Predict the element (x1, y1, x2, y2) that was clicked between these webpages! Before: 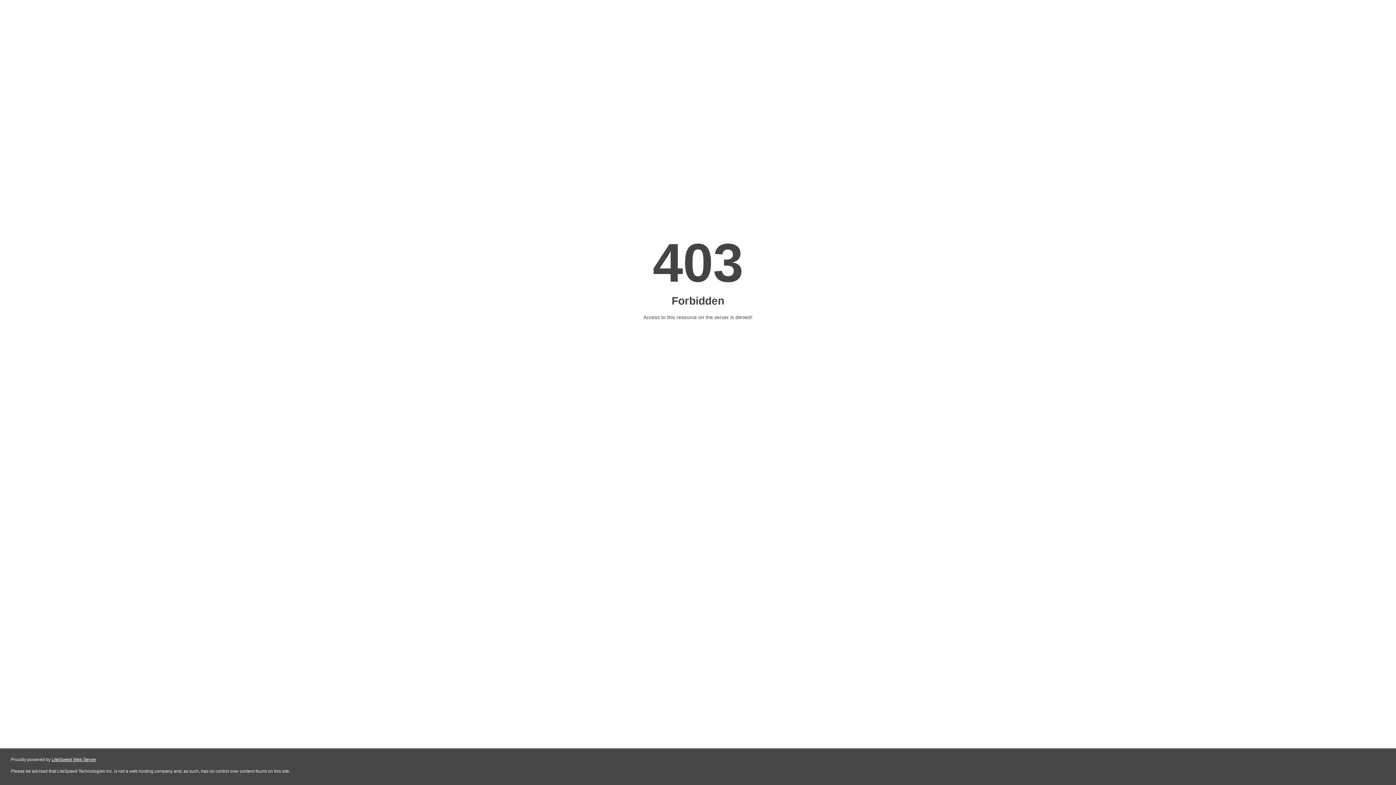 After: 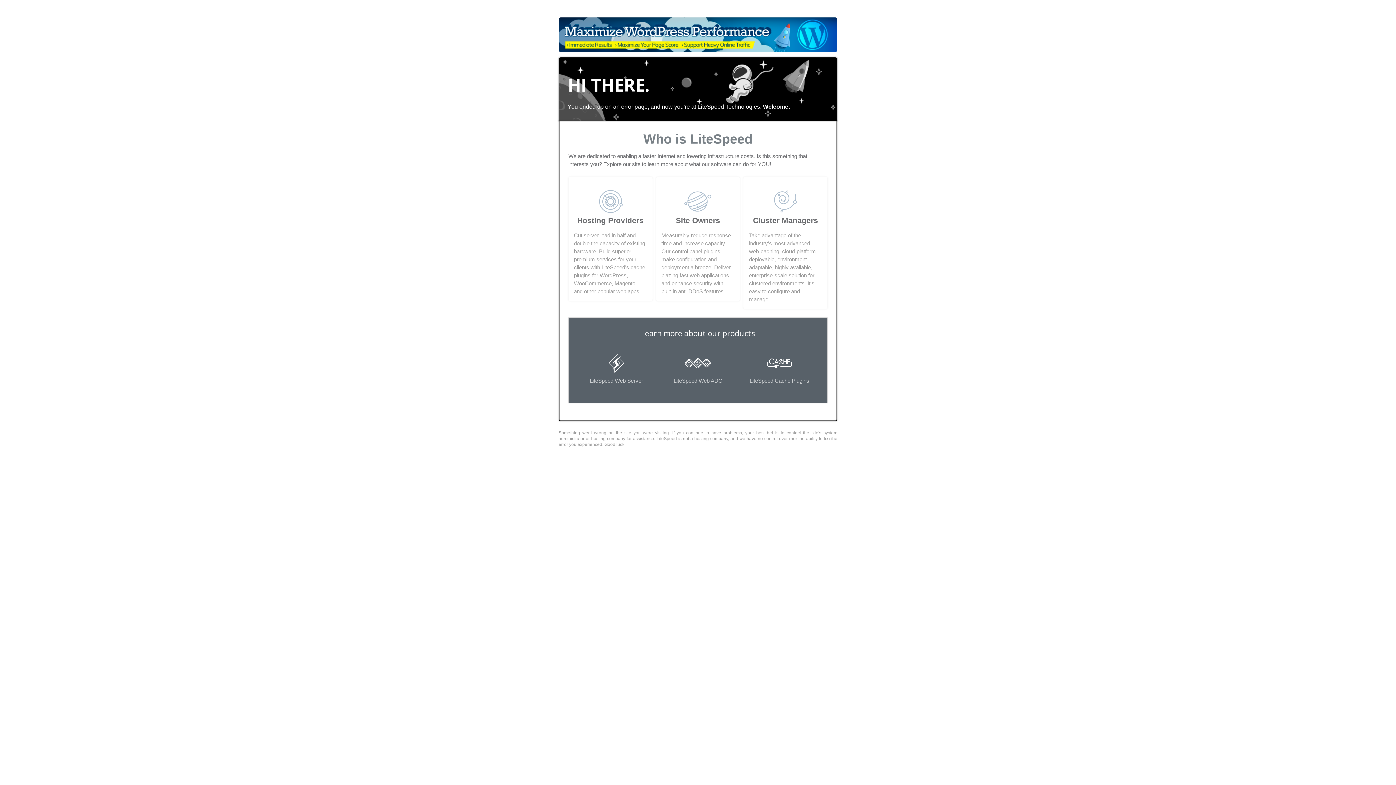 Action: label: LiteSpeed Web Server bbox: (51, 757, 96, 762)